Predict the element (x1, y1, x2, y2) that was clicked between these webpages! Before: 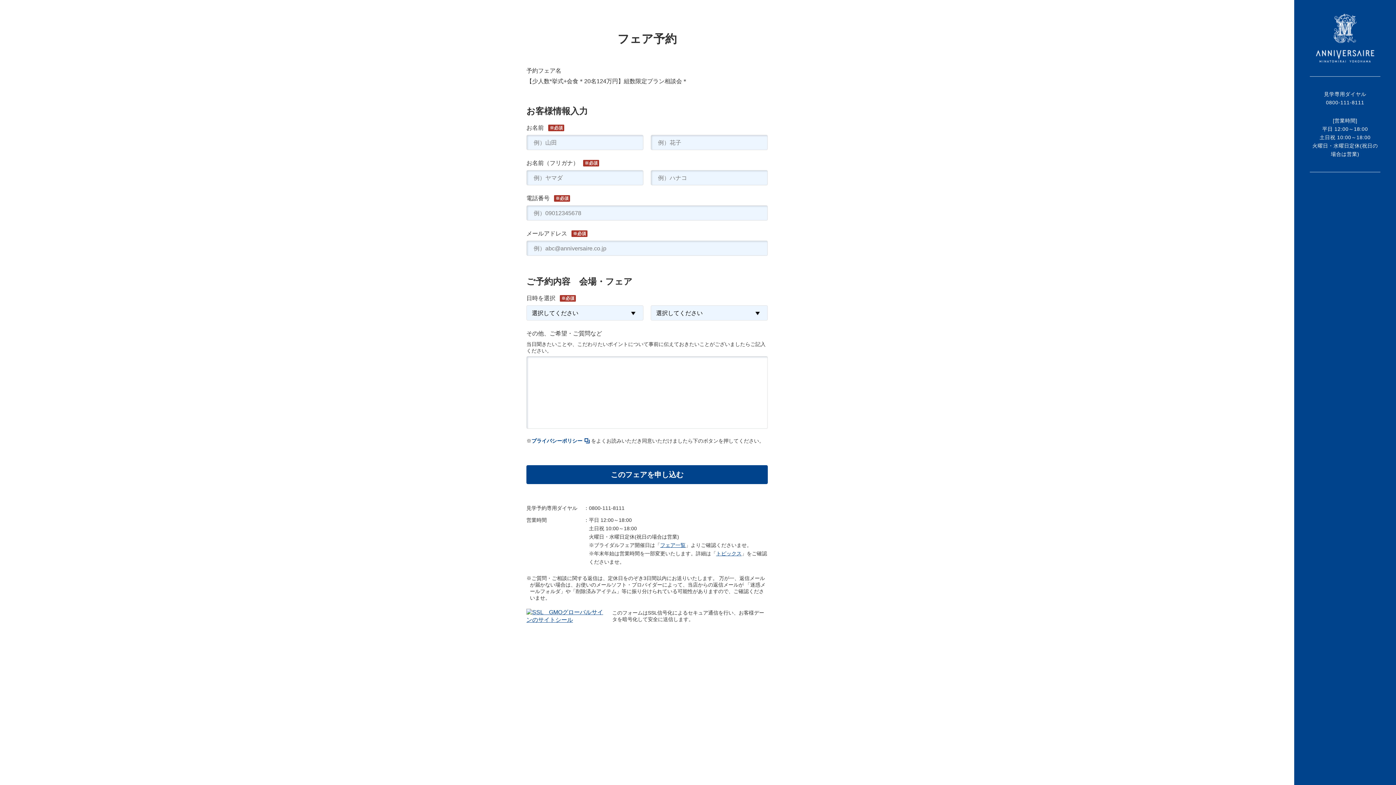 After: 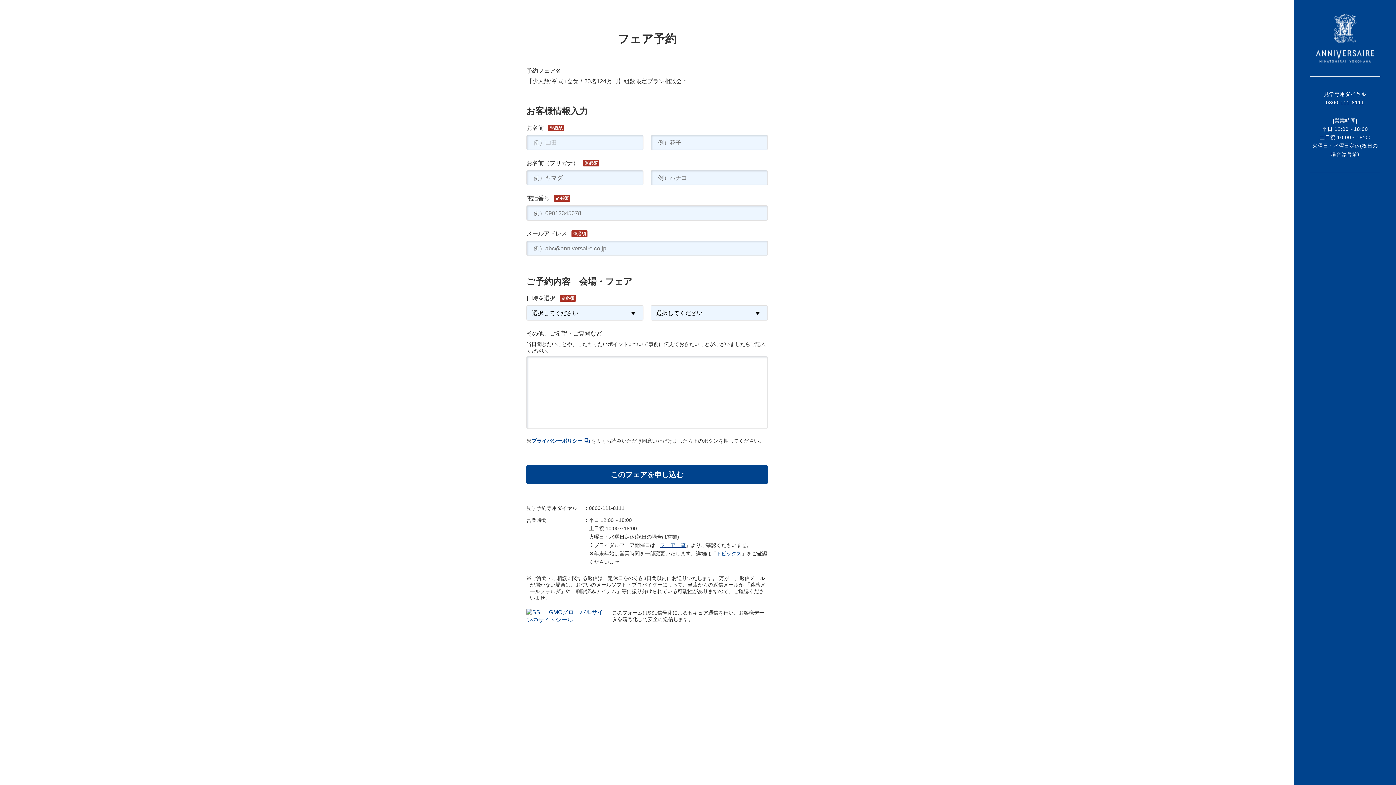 Action: bbox: (526, 609, 606, 615)